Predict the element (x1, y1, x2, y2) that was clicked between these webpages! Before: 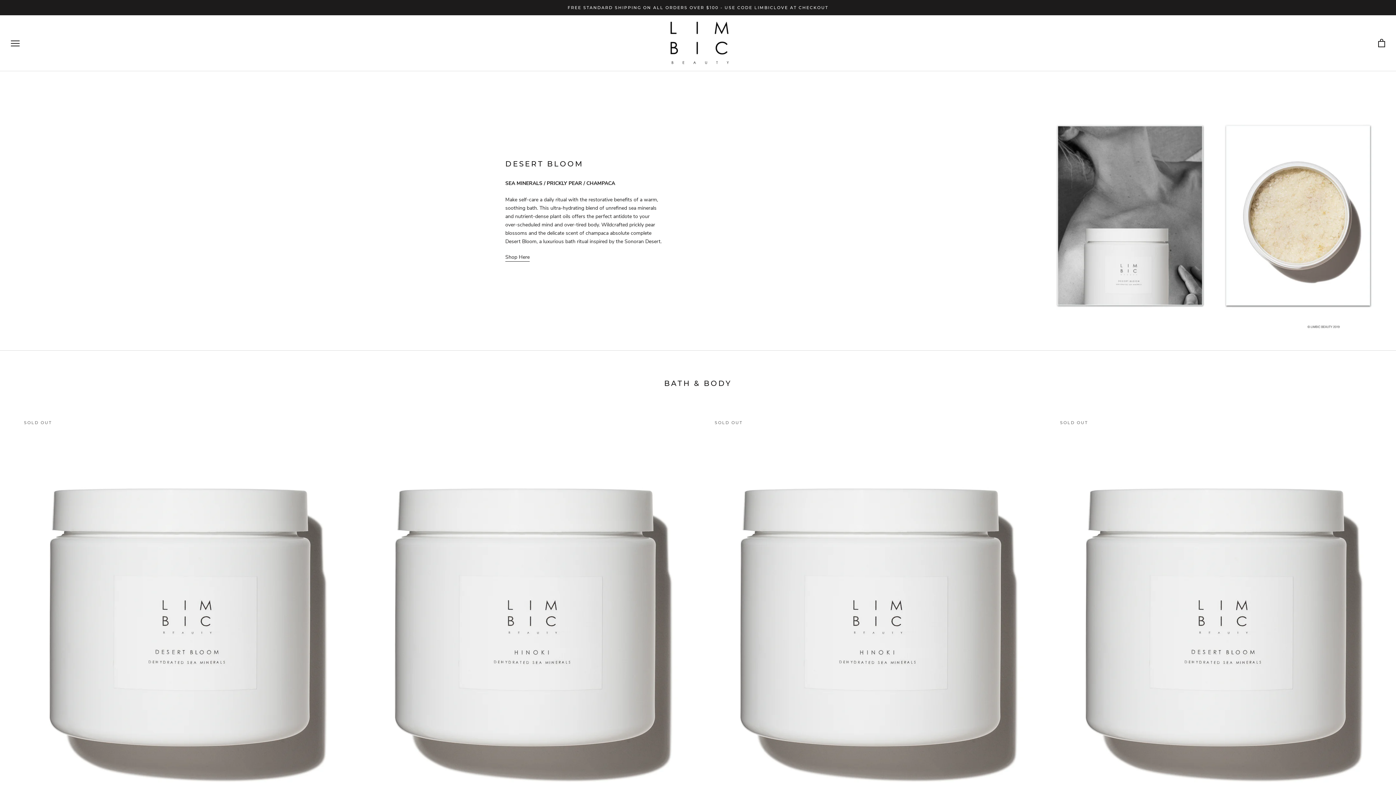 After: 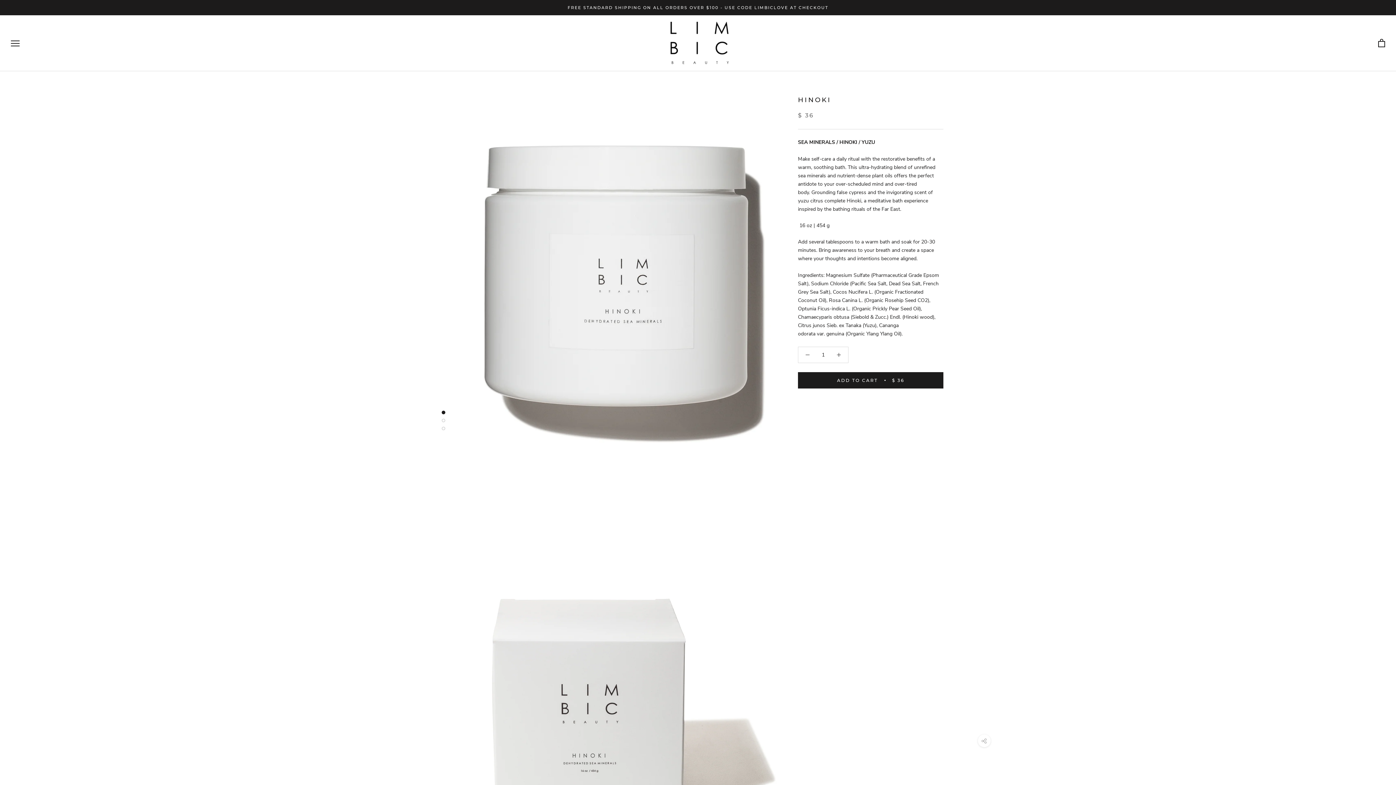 Action: bbox: (363, 415, 687, 819)